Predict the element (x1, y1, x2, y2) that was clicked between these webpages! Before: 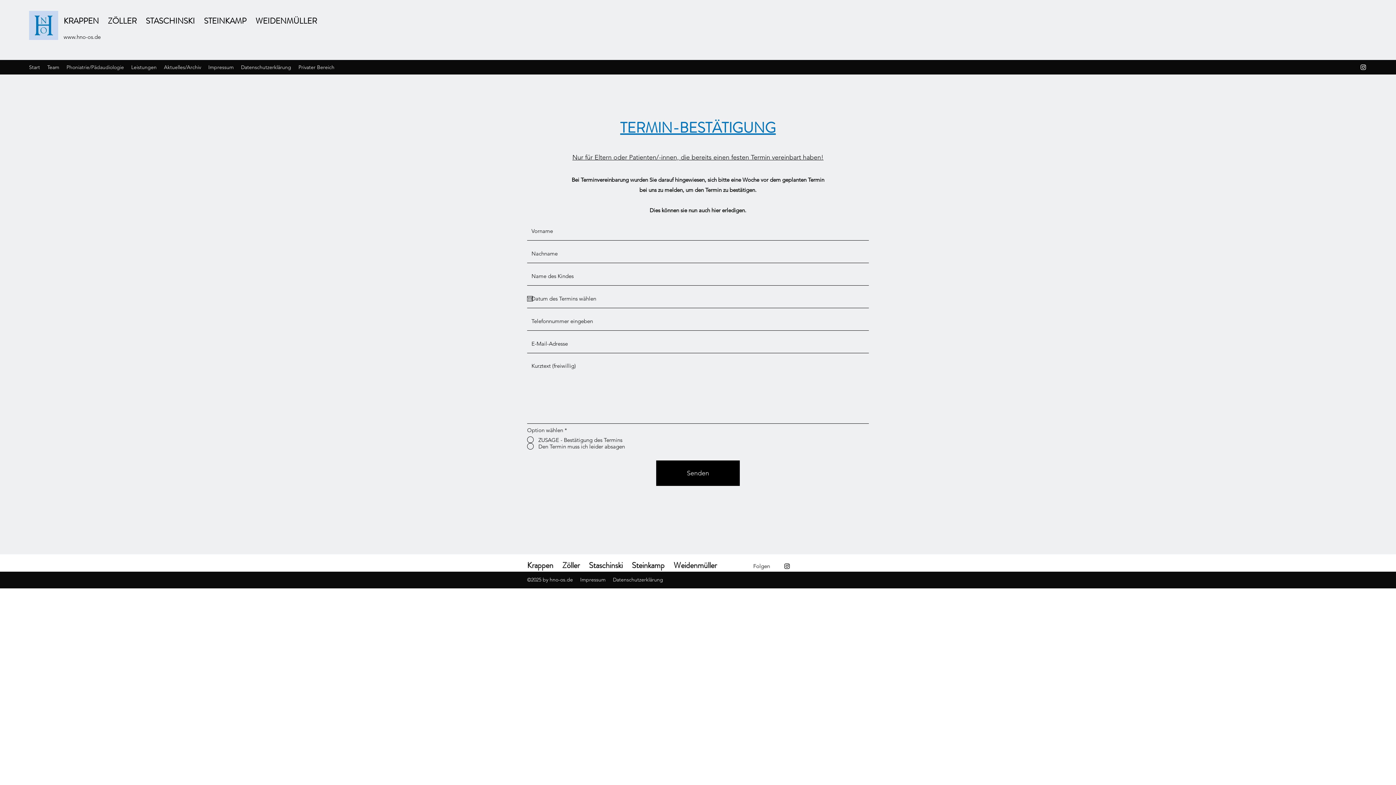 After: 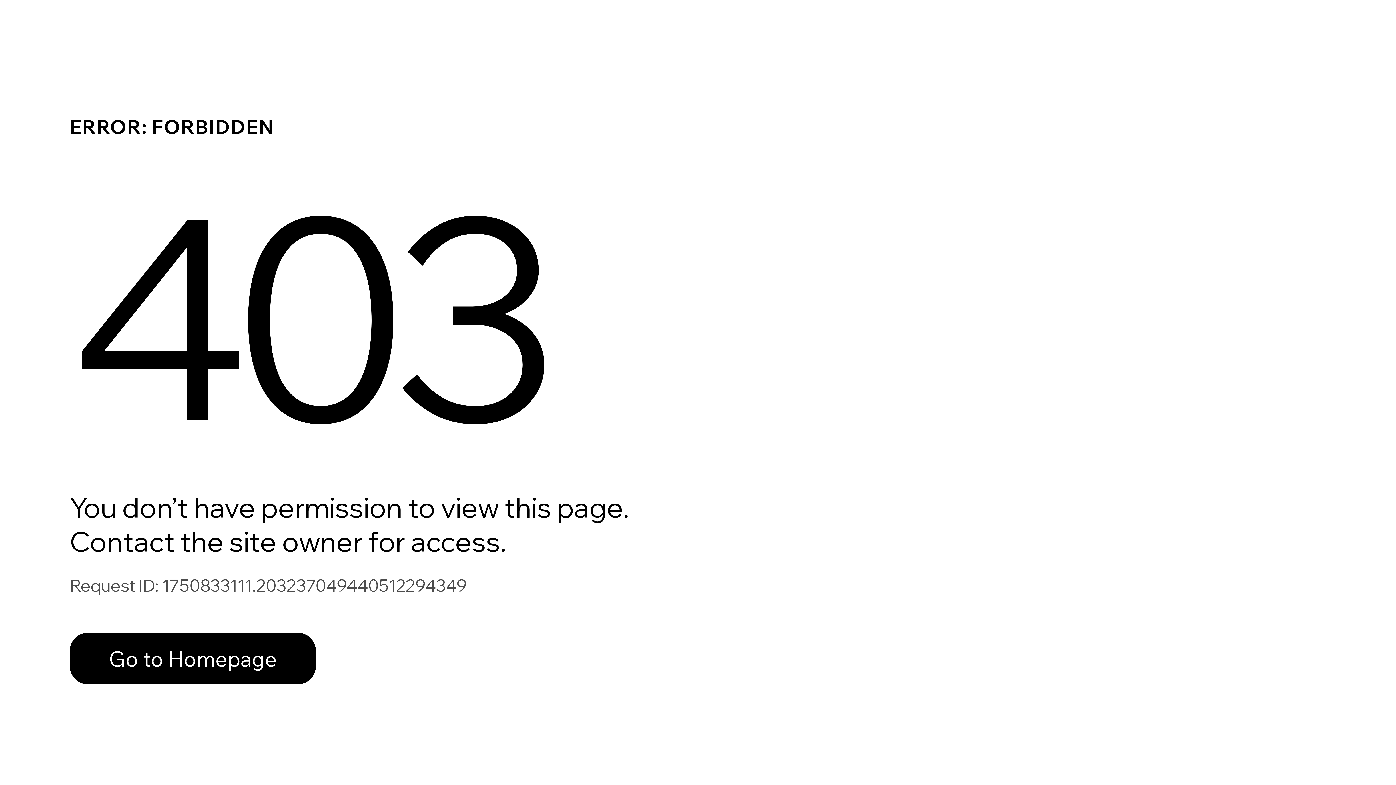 Action: bbox: (294, 61, 338, 72) label: Privater Bereich